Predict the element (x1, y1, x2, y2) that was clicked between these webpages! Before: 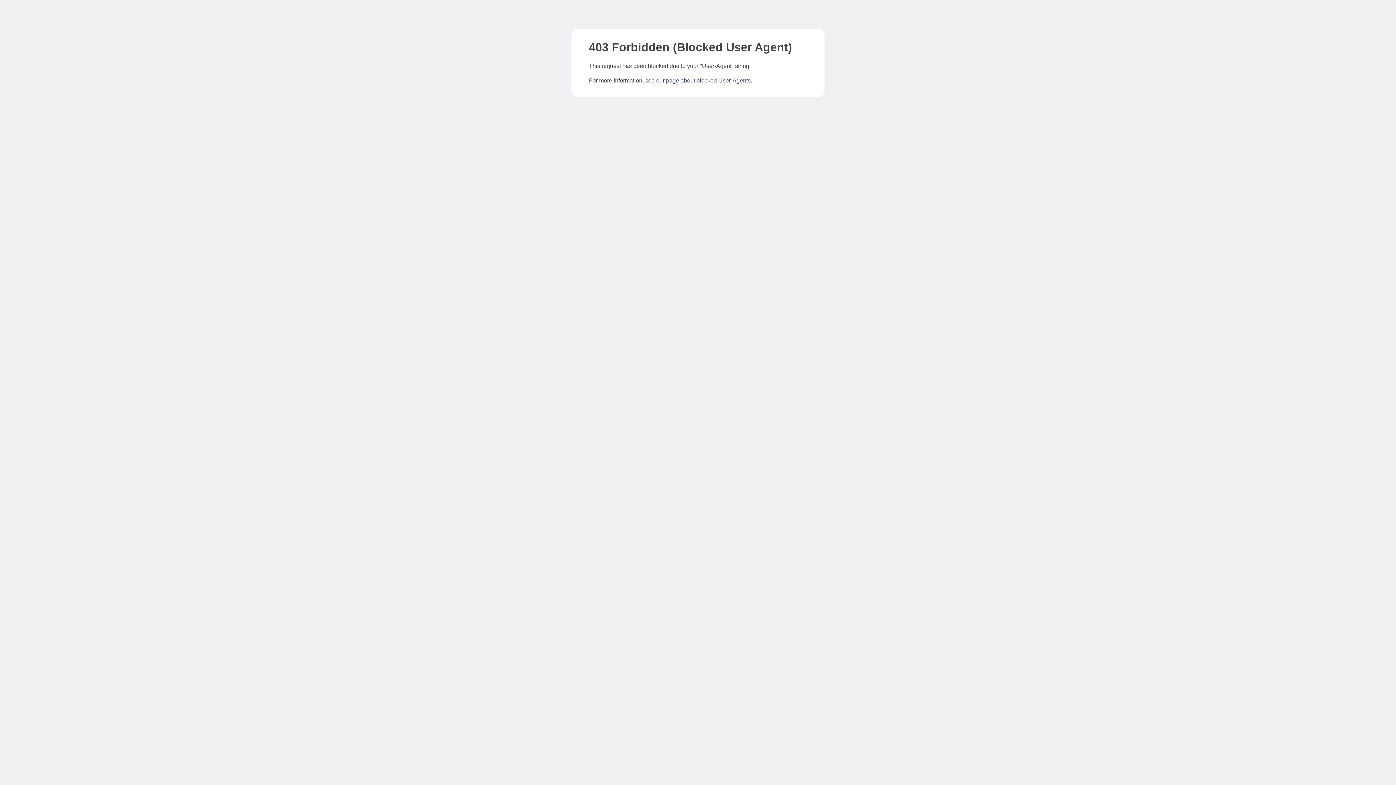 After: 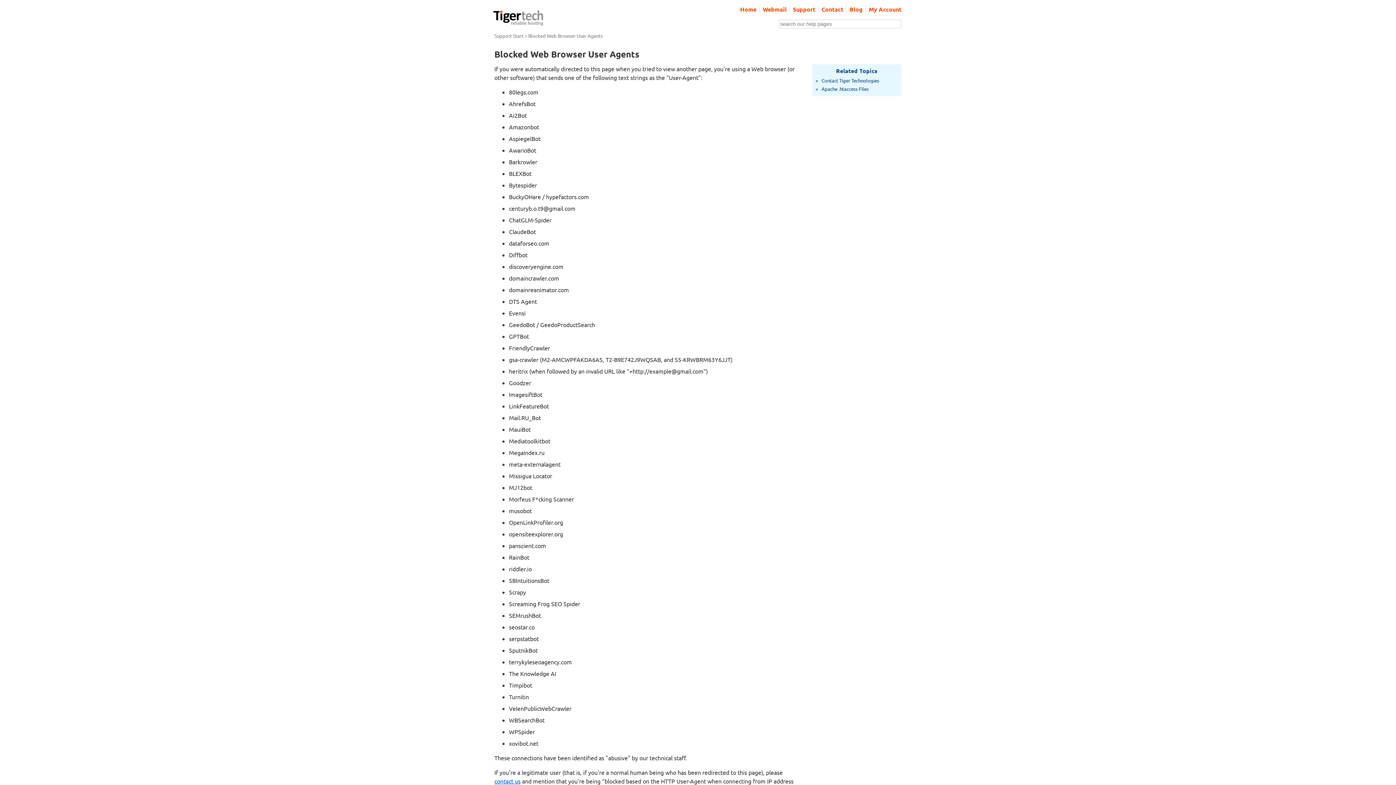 Action: label: page about blocked User-Agents bbox: (666, 77, 750, 83)